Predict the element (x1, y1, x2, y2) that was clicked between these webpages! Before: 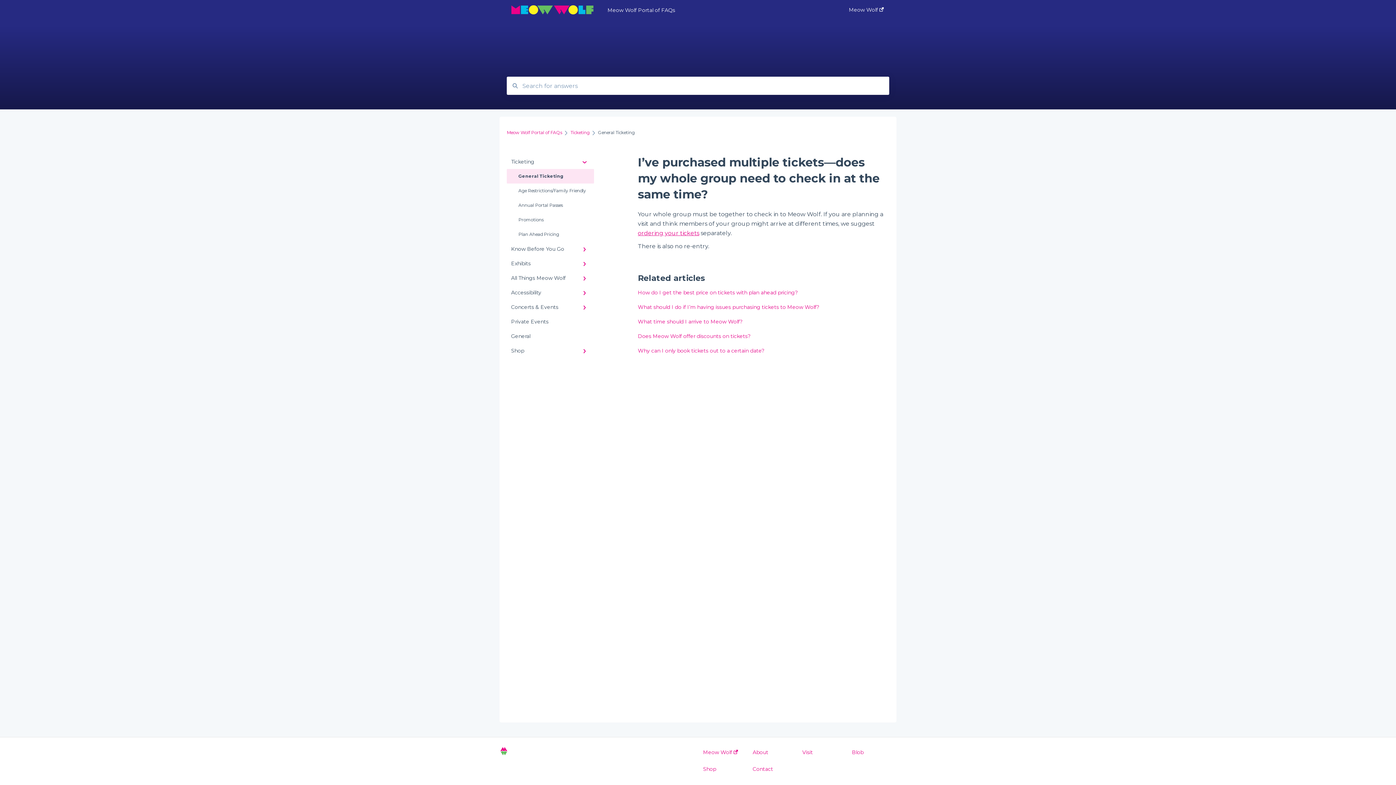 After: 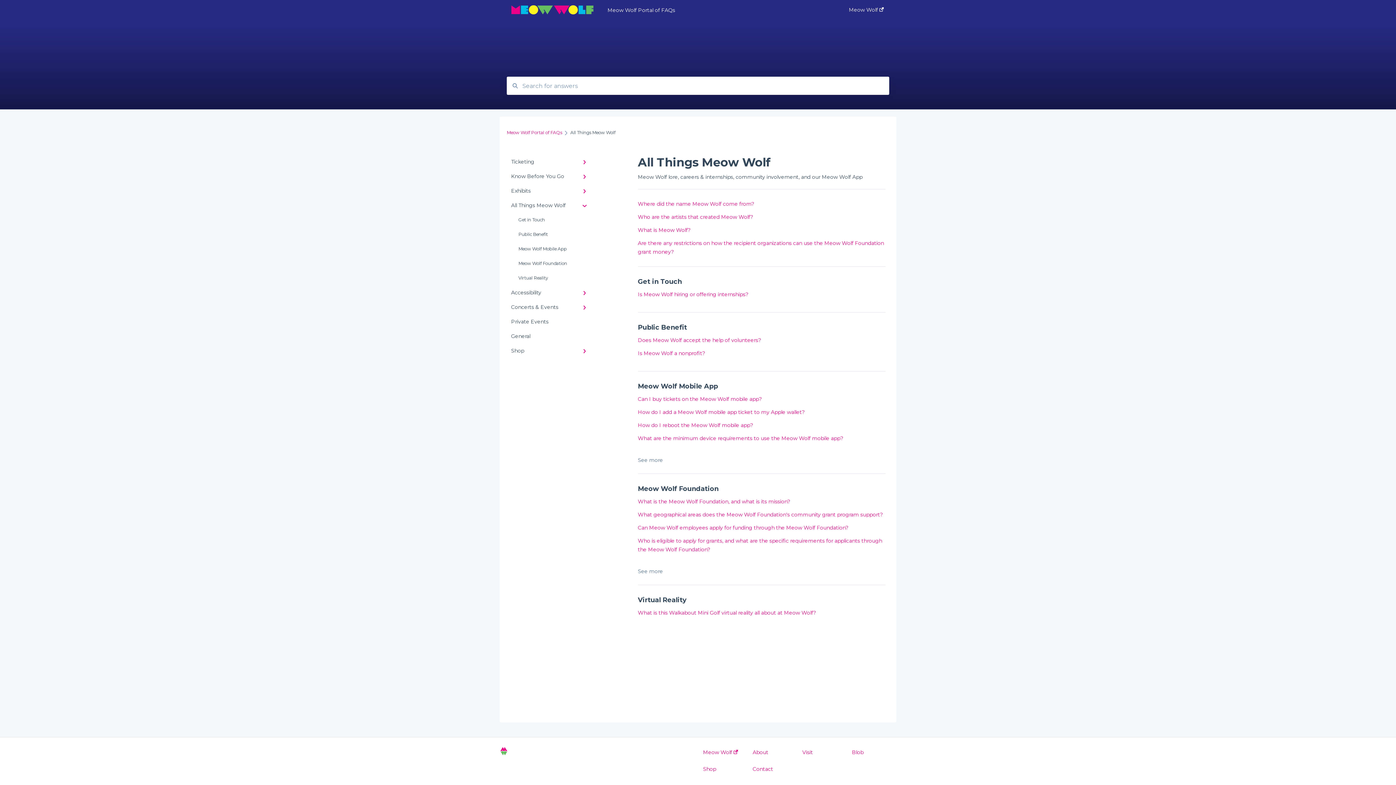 Action: label: All Things Meow Wolf bbox: (506, 270, 594, 285)